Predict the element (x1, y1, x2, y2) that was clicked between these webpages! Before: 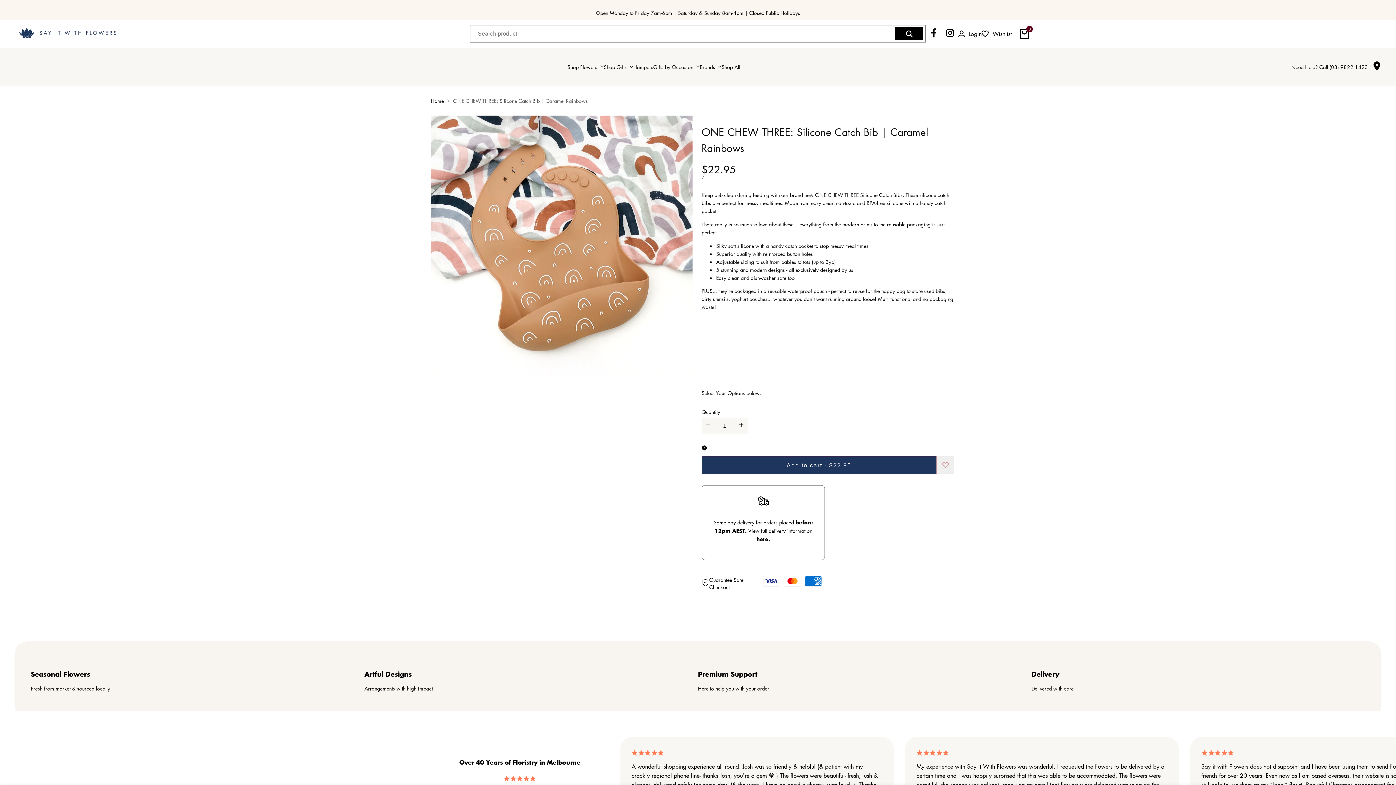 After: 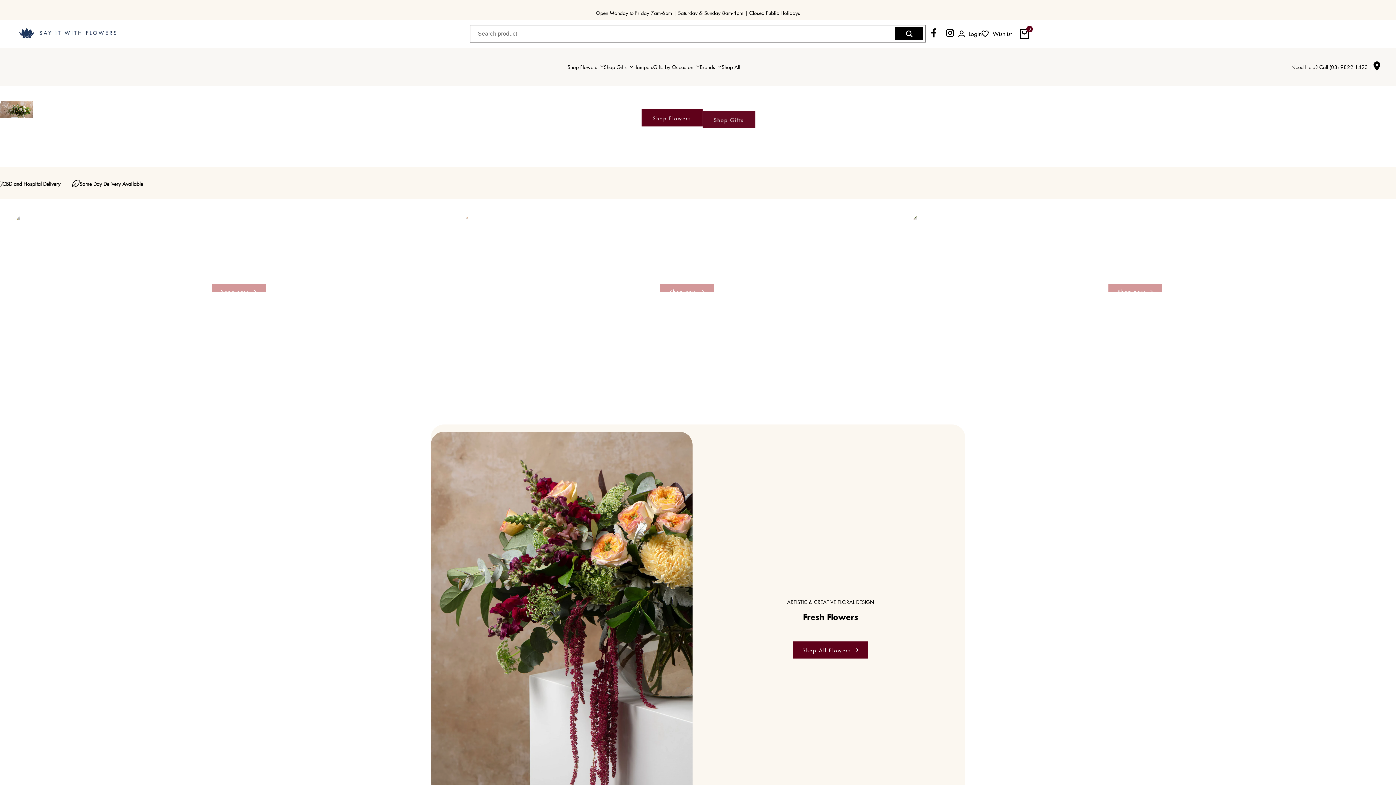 Action: bbox: (430, 96, 444, 104) label: Home